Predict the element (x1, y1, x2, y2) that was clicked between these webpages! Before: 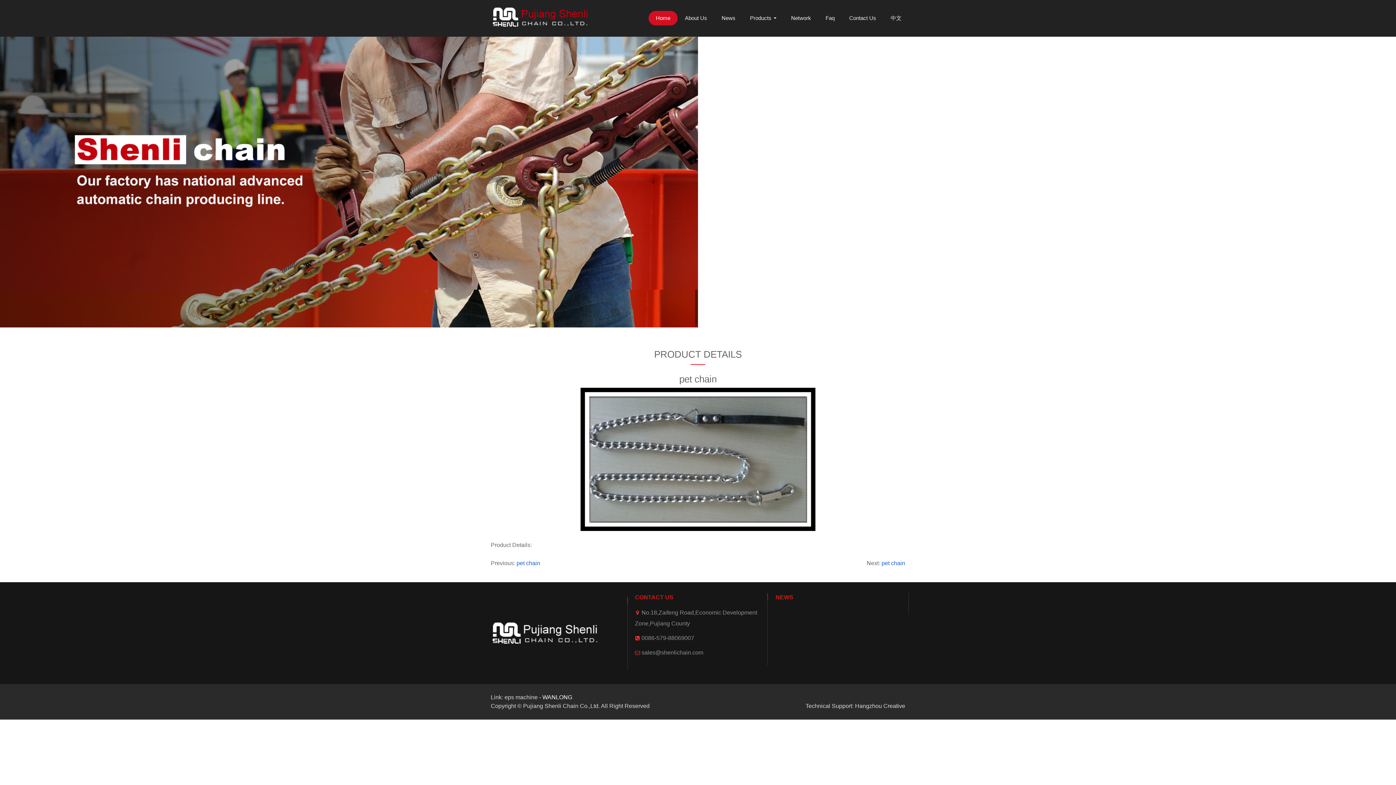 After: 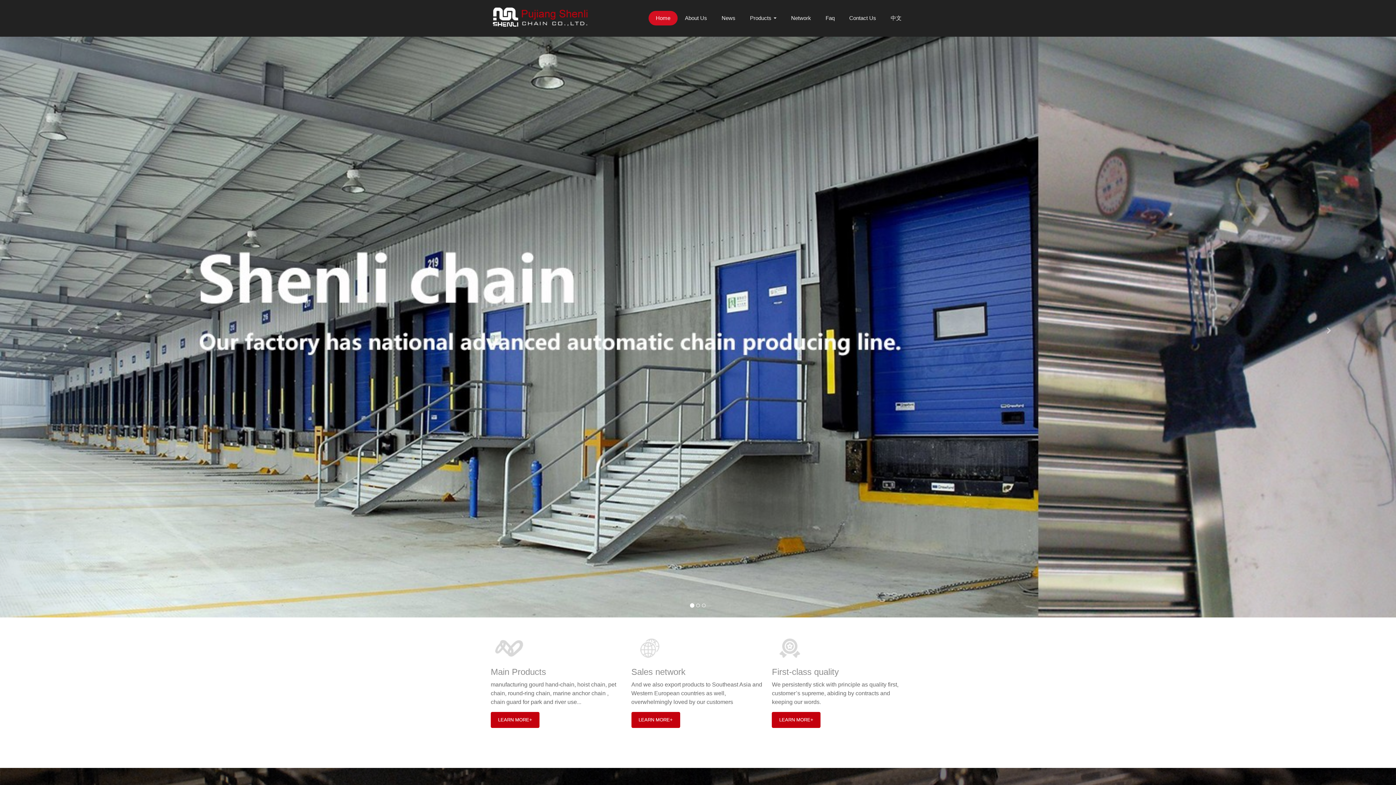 Action: label: Home bbox: (648, 10, 677, 25)